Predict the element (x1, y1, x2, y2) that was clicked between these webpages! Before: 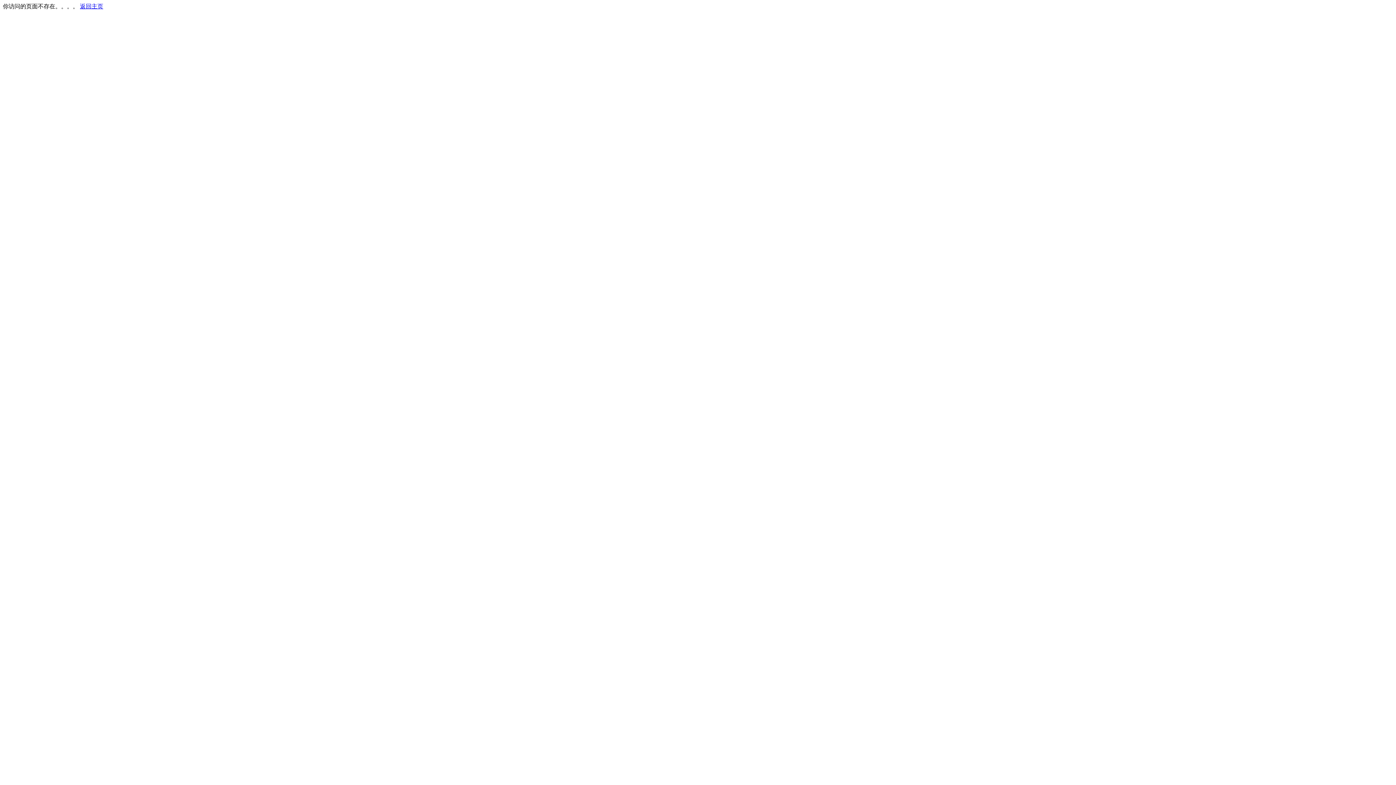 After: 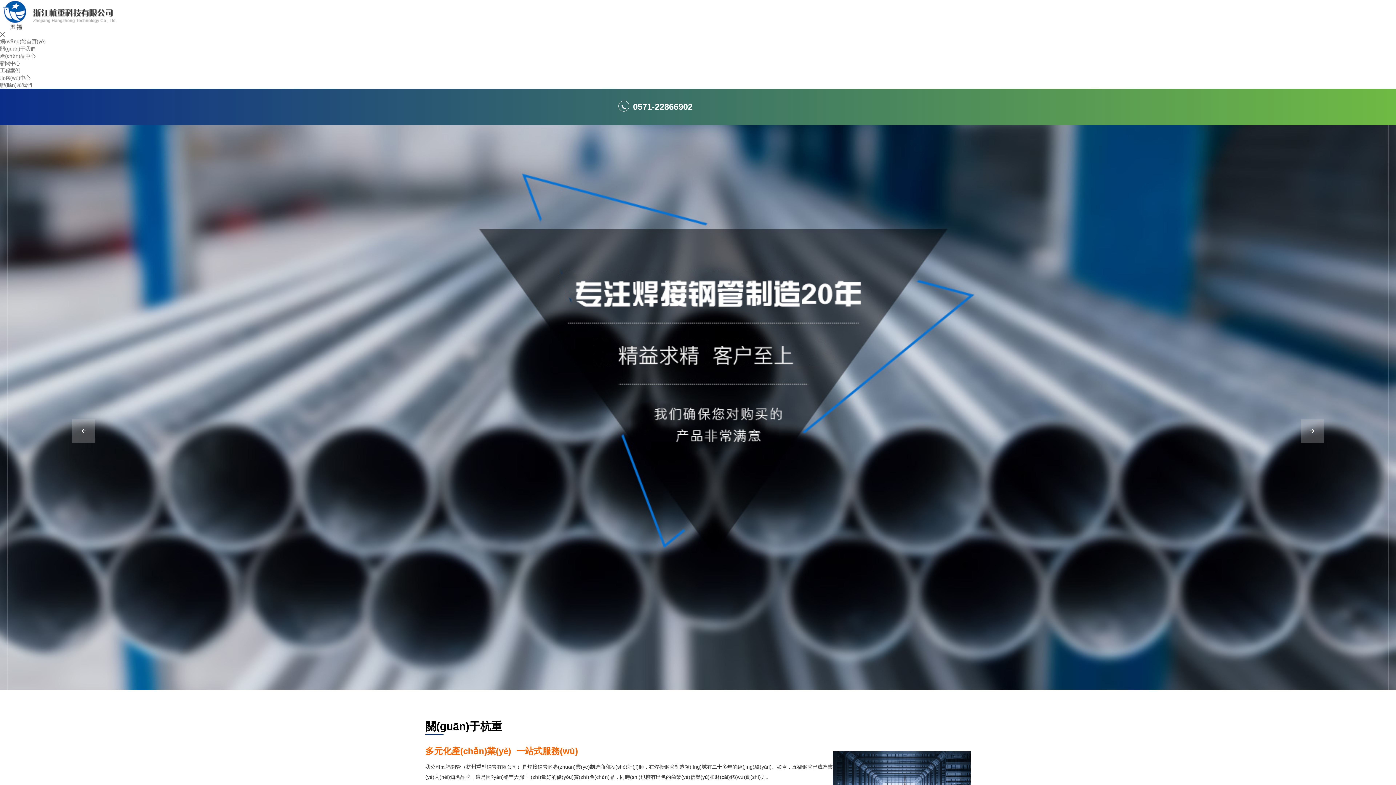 Action: bbox: (80, 3, 103, 9) label: 返回主页